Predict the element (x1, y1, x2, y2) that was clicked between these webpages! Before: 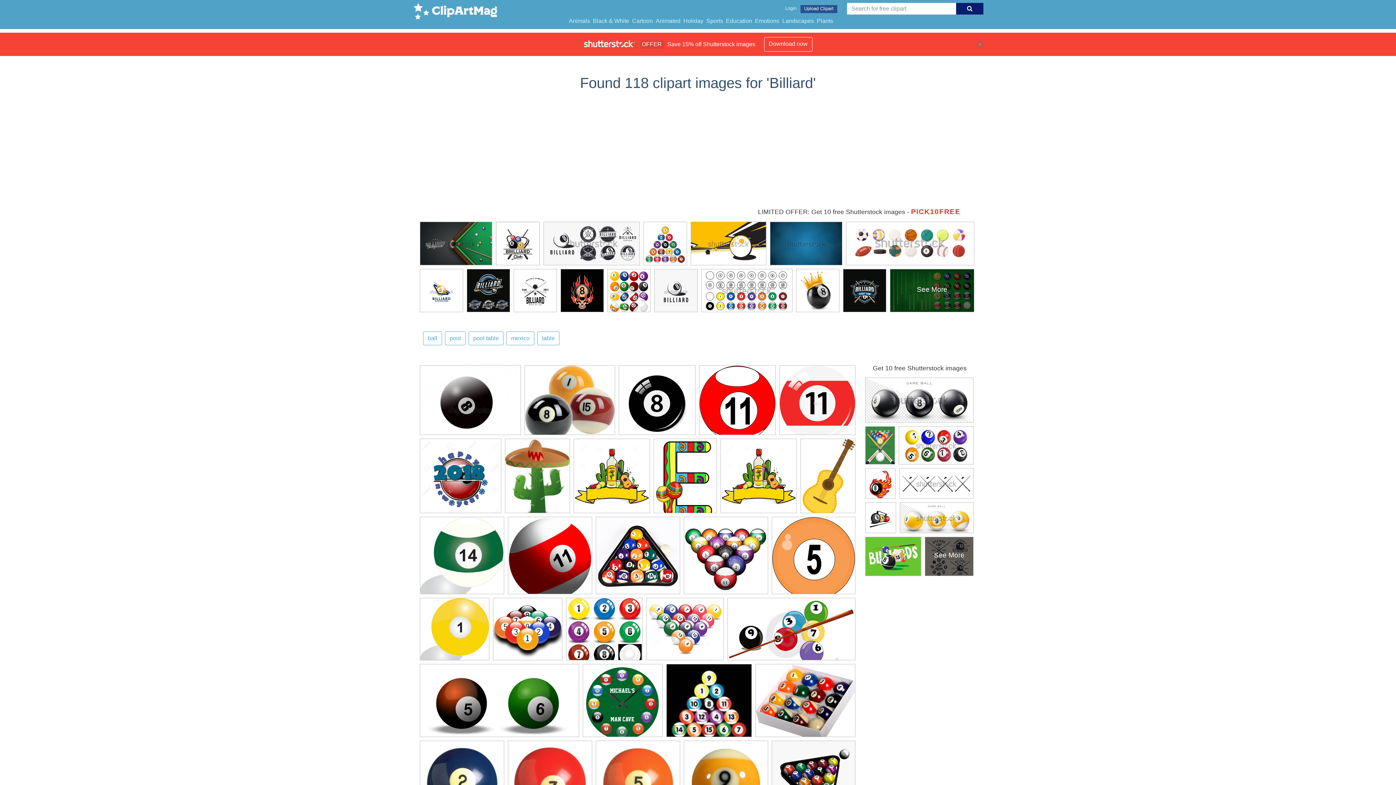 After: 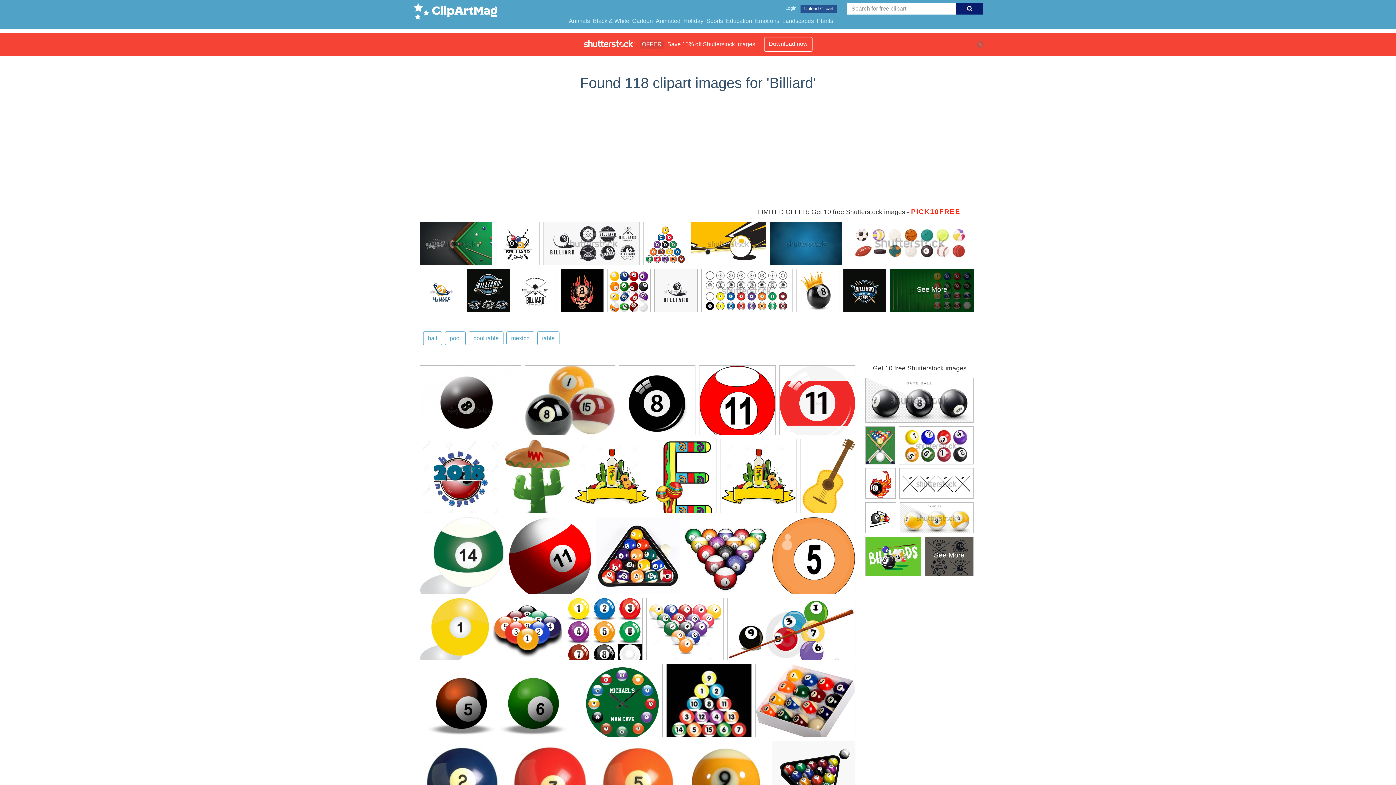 Action: bbox: (846, 222, 974, 269)